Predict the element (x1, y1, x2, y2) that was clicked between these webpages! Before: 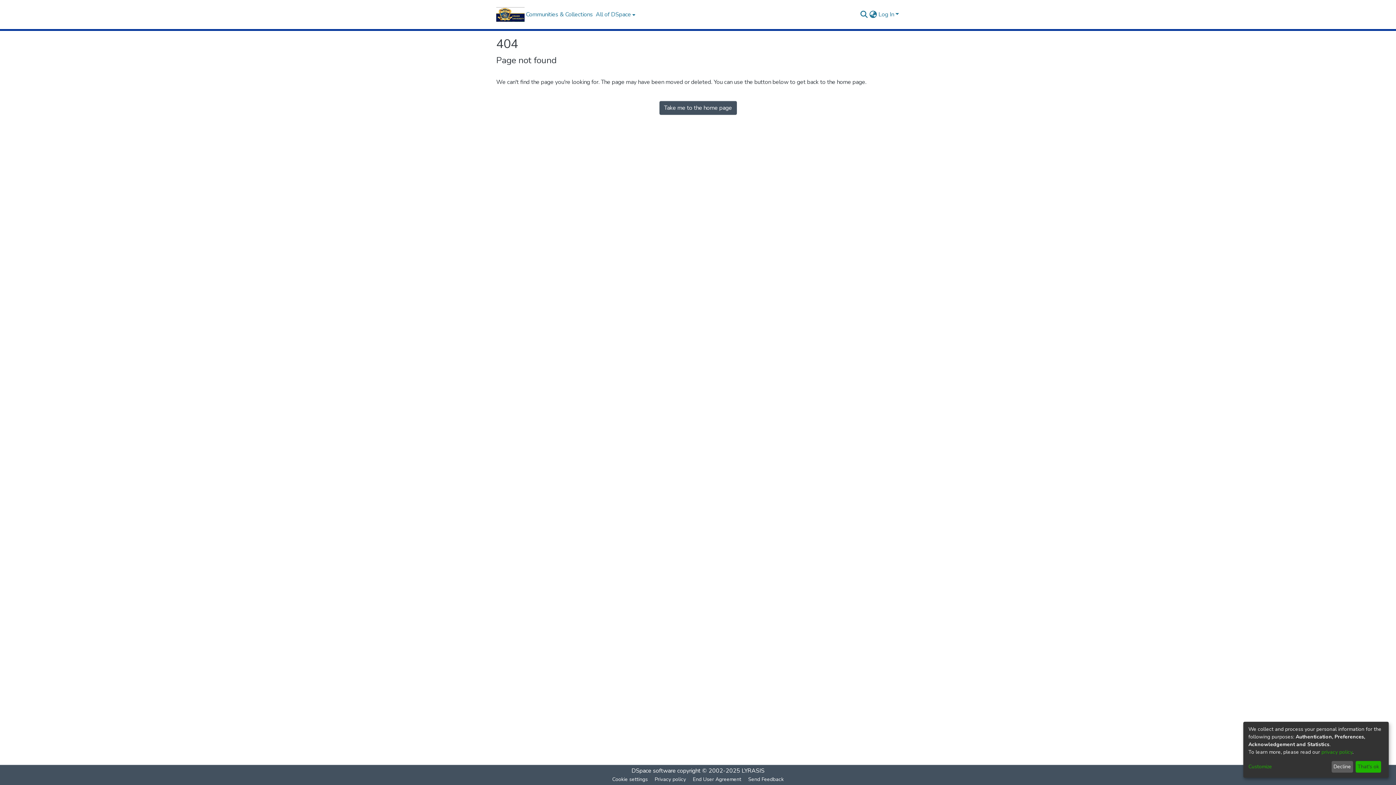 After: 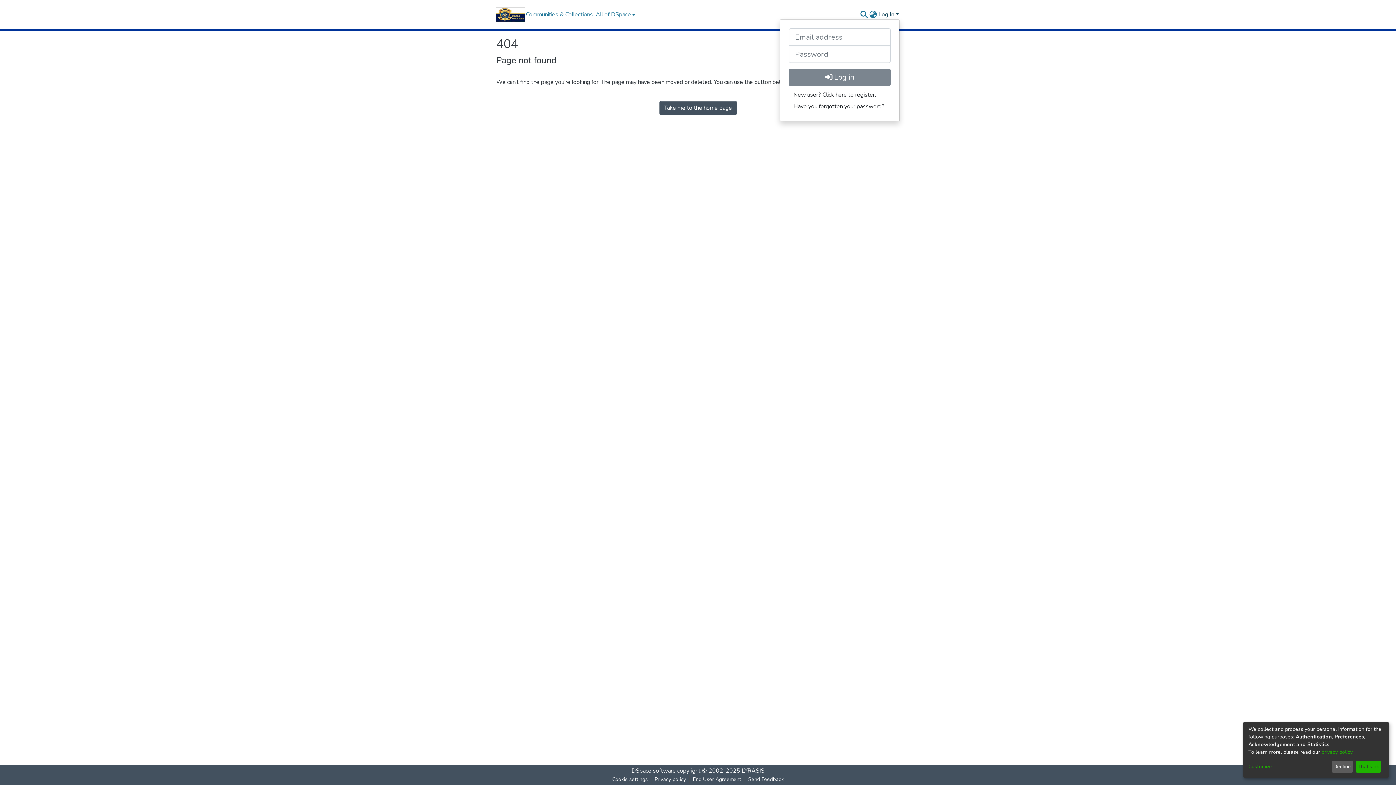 Action: bbox: (877, 10, 900, 18) label: Log In